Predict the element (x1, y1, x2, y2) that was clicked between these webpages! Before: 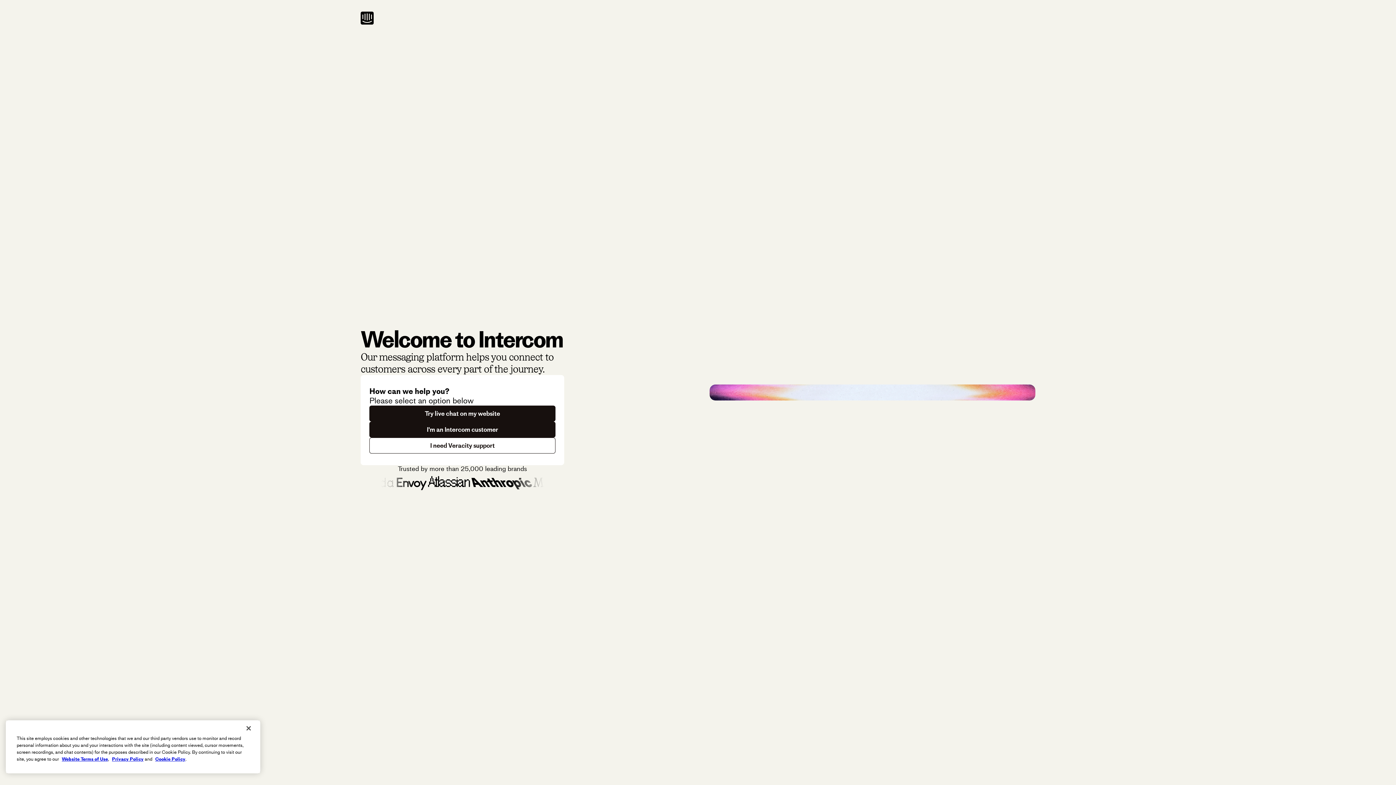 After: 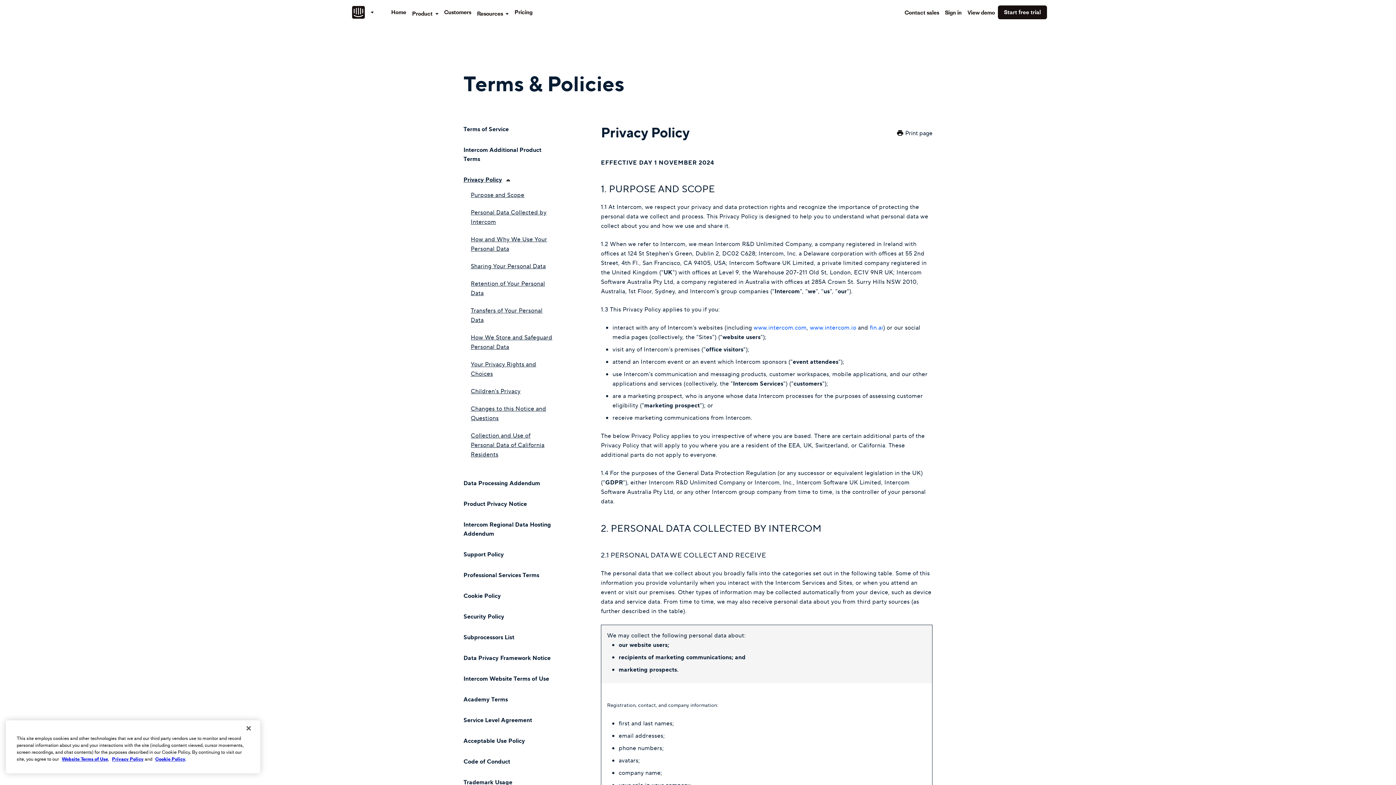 Action: label: Privacy Policy bbox: (112, 756, 143, 762)